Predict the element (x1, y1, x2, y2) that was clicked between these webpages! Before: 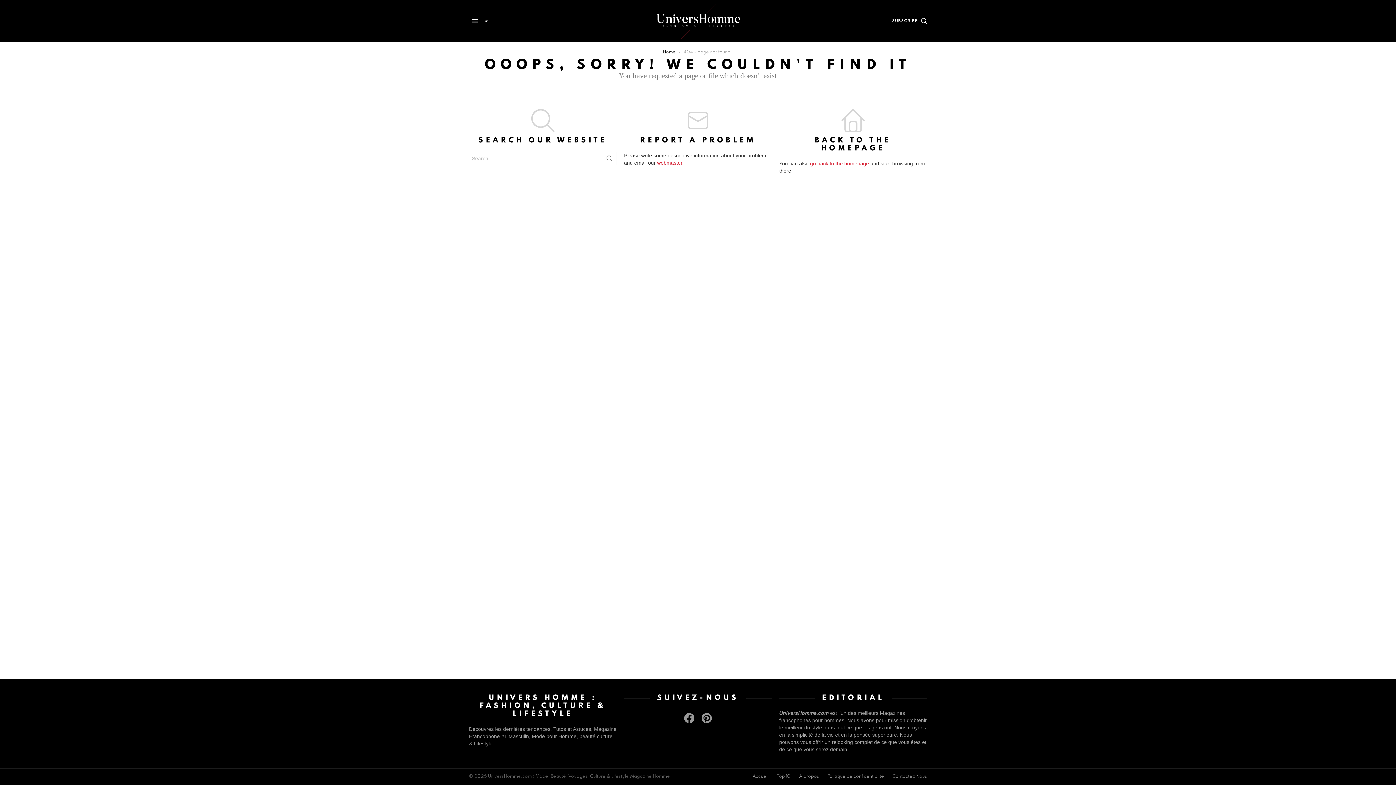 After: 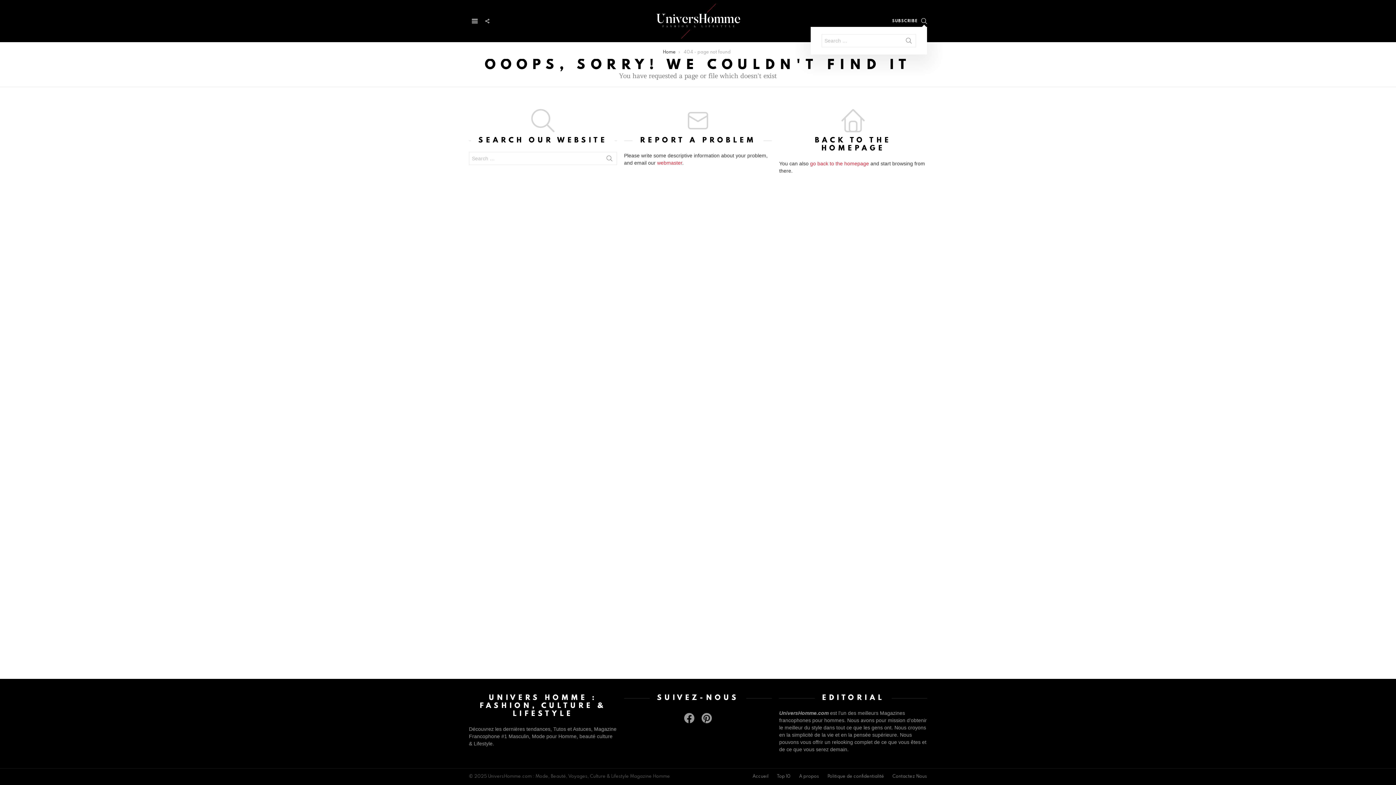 Action: label: SEARCH bbox: (921, 15, 927, 26)